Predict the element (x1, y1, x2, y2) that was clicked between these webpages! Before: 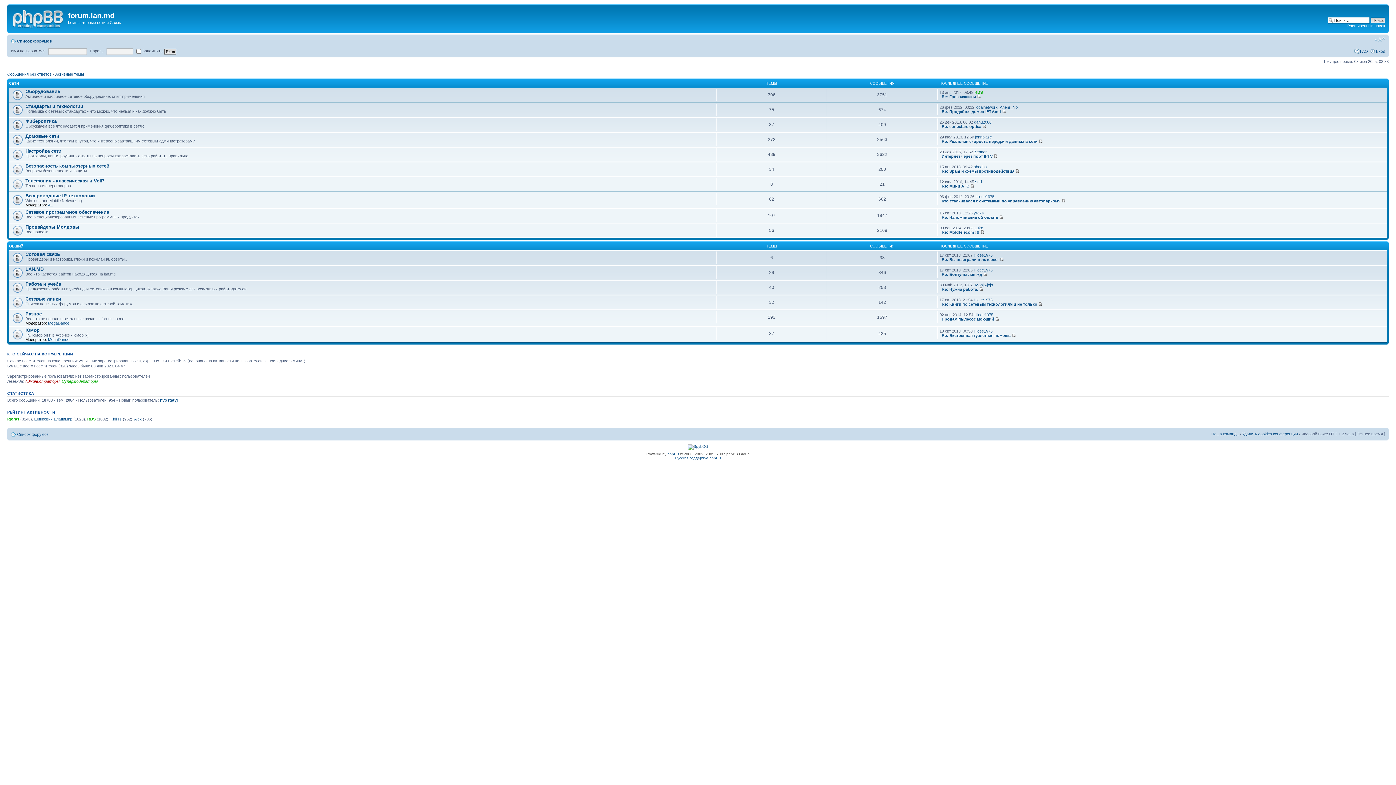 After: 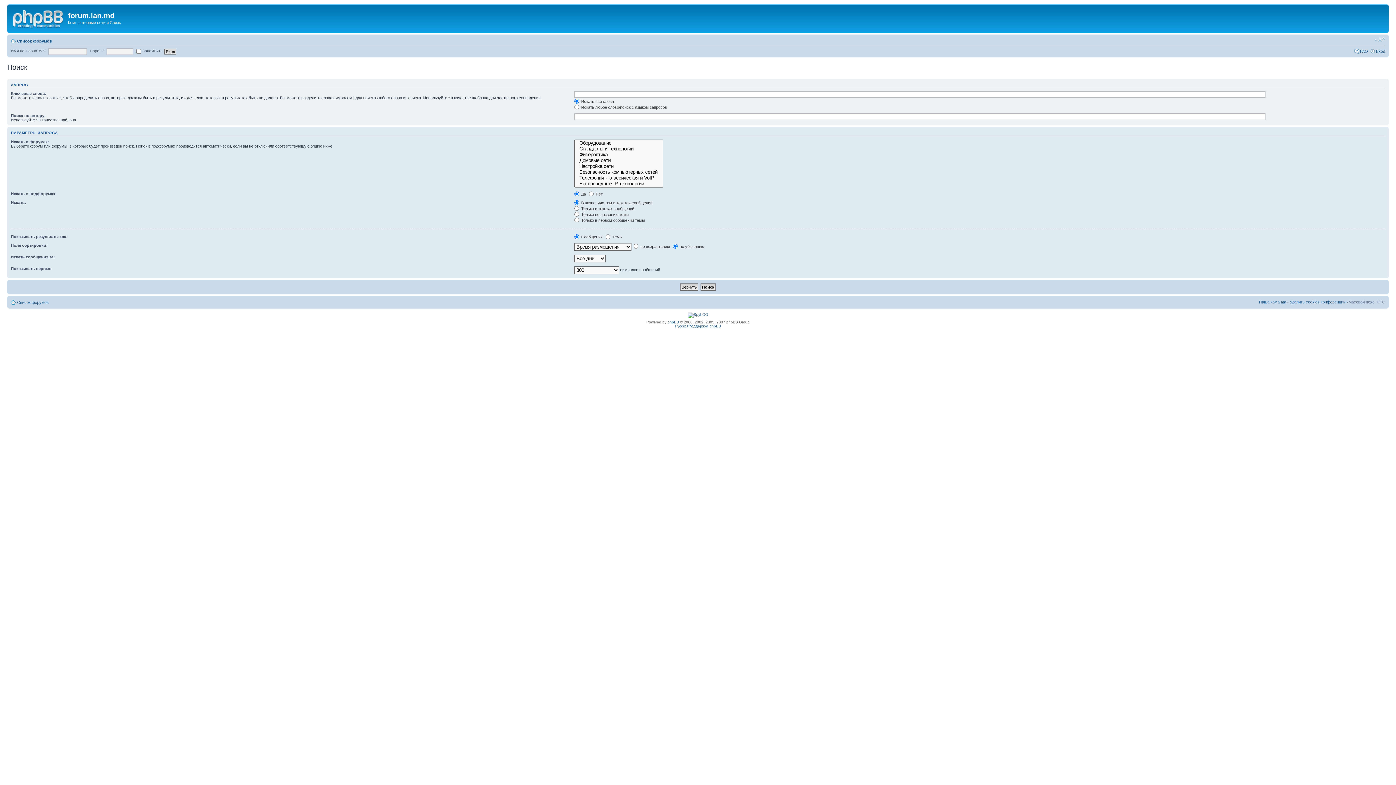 Action: bbox: (1347, 23, 1385, 28) label: Расширенный поиск